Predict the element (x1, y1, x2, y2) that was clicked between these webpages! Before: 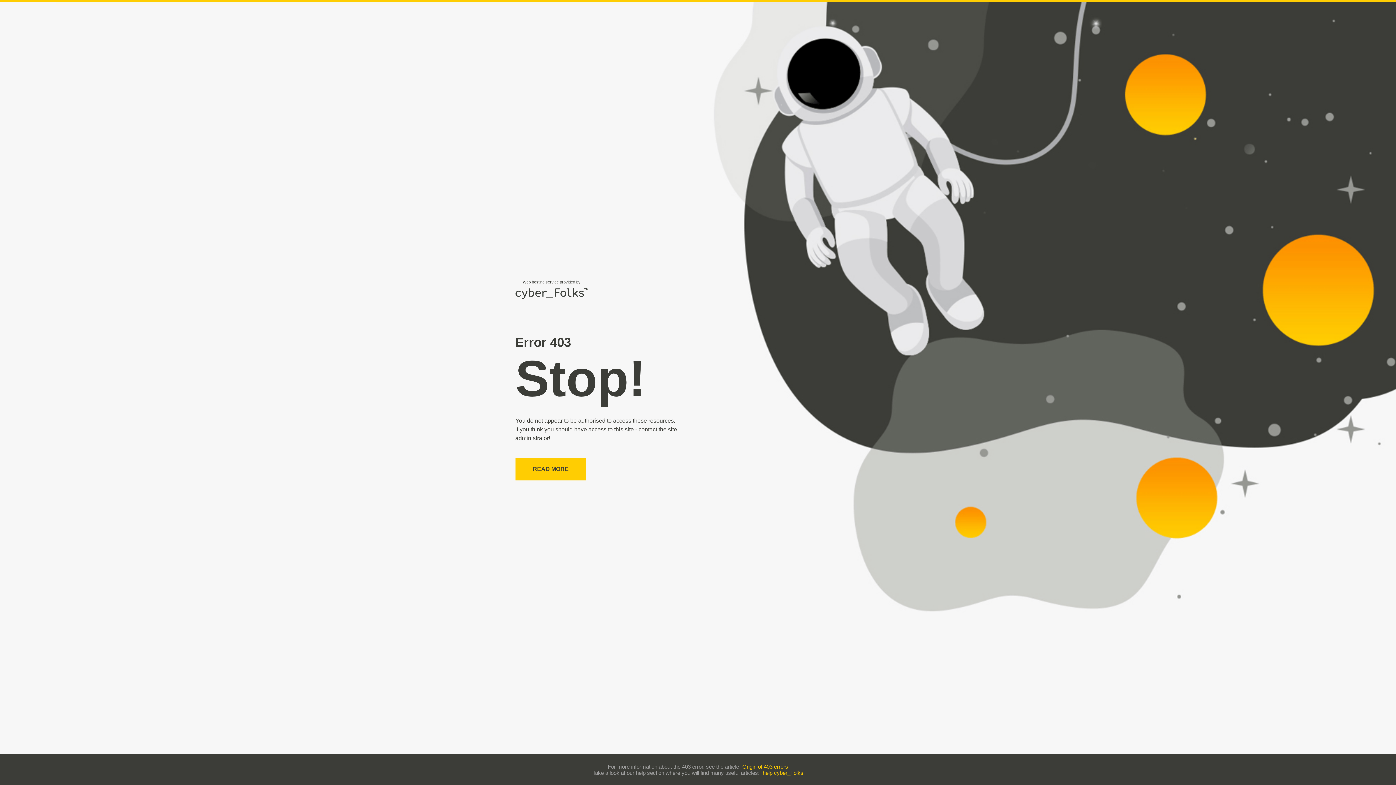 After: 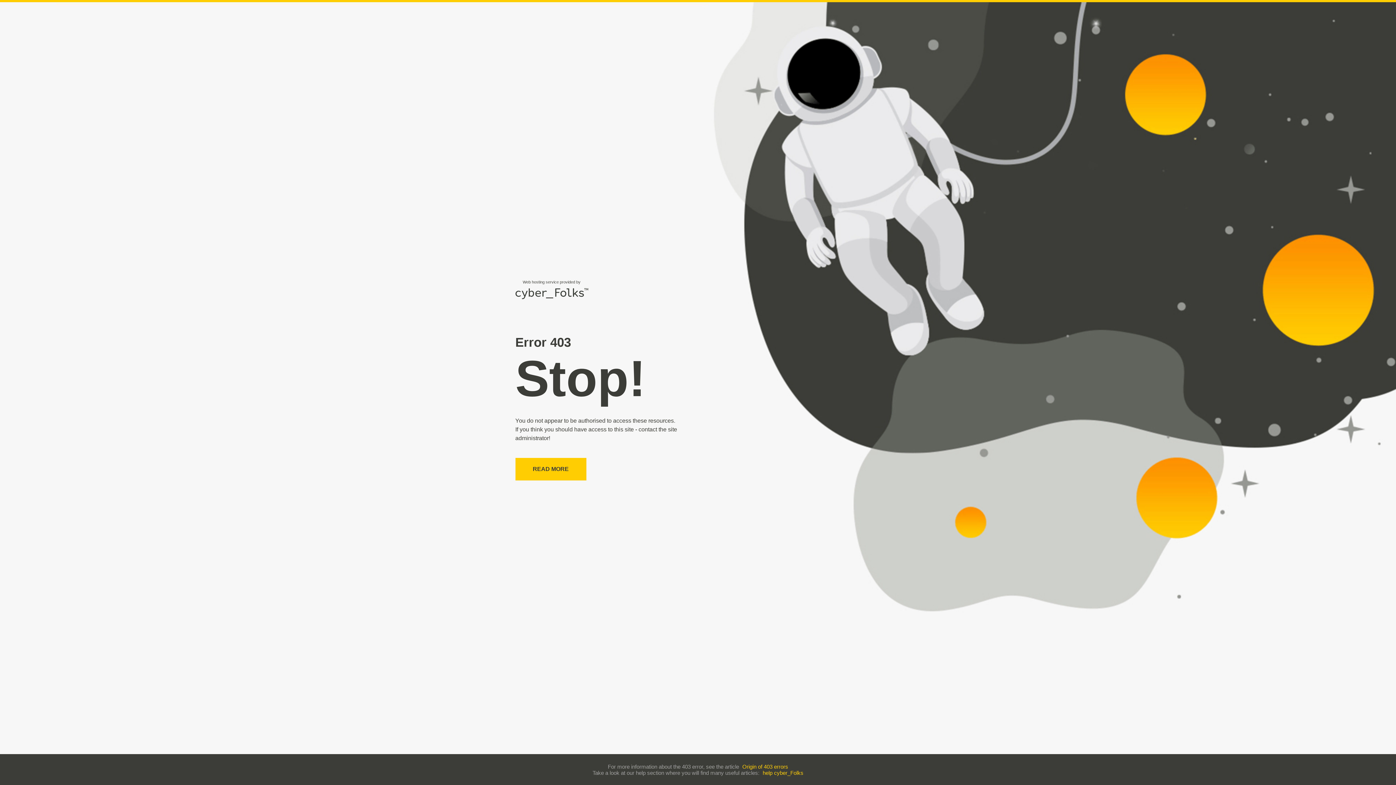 Action: label: Origin of 403 errors bbox: (742, 763, 788, 770)